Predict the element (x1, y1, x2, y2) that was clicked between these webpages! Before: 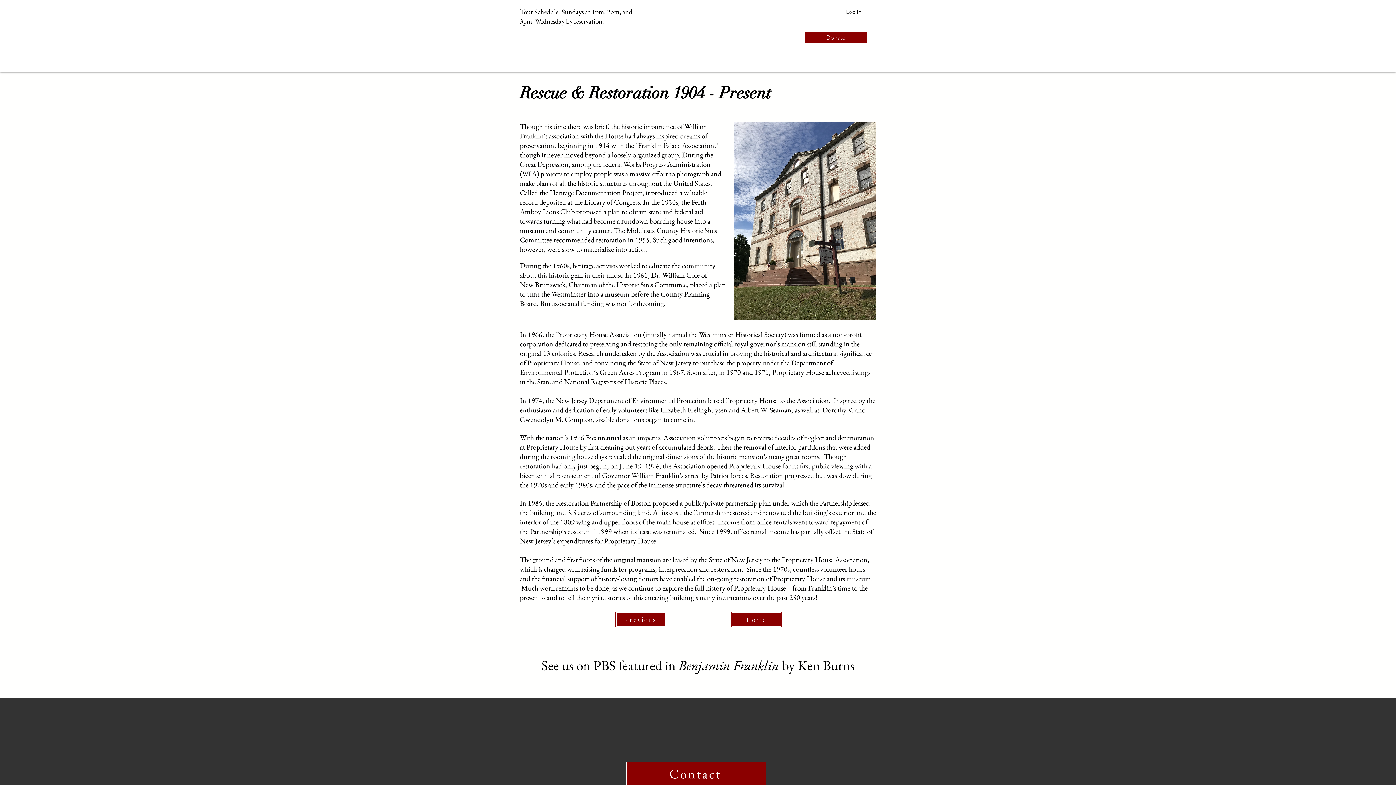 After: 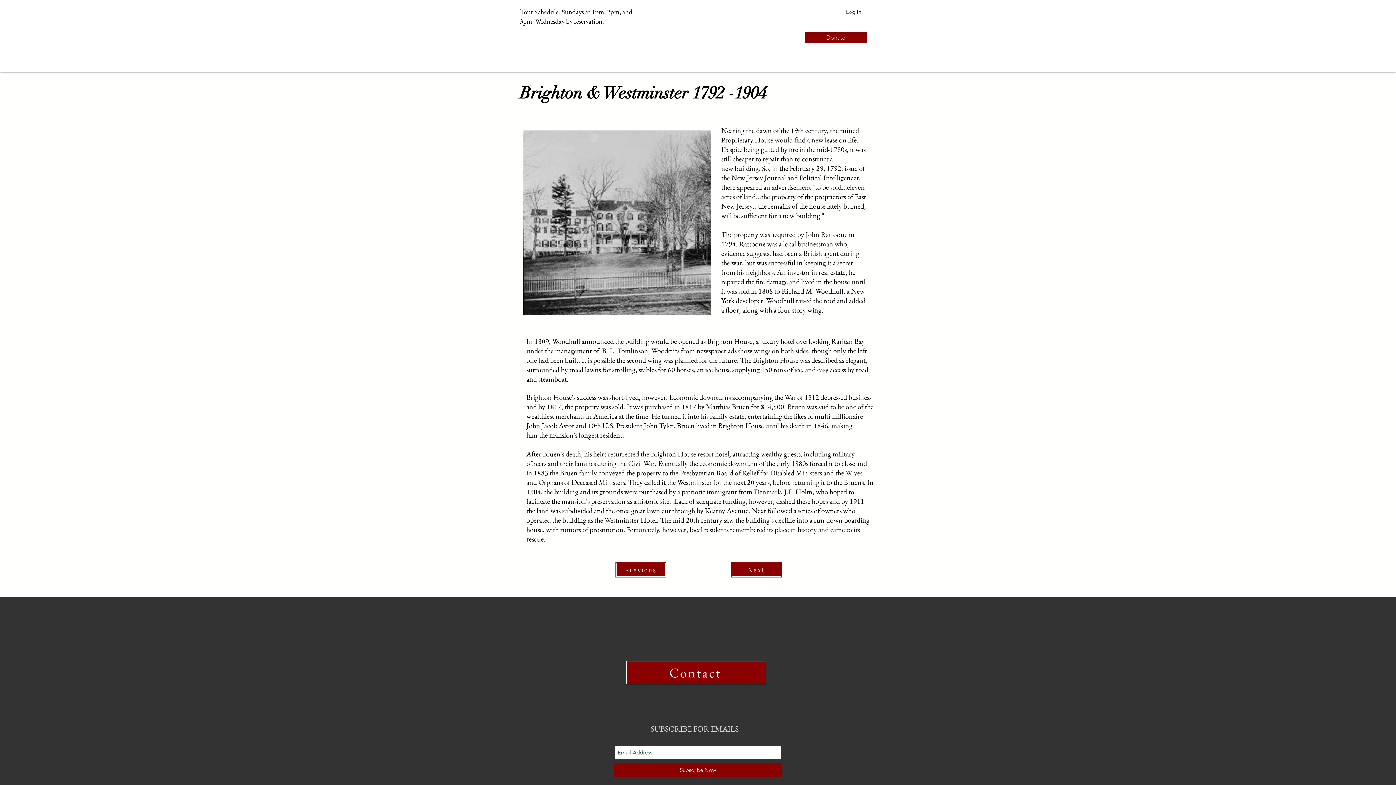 Action: label: Previous bbox: (615, 611, 666, 628)